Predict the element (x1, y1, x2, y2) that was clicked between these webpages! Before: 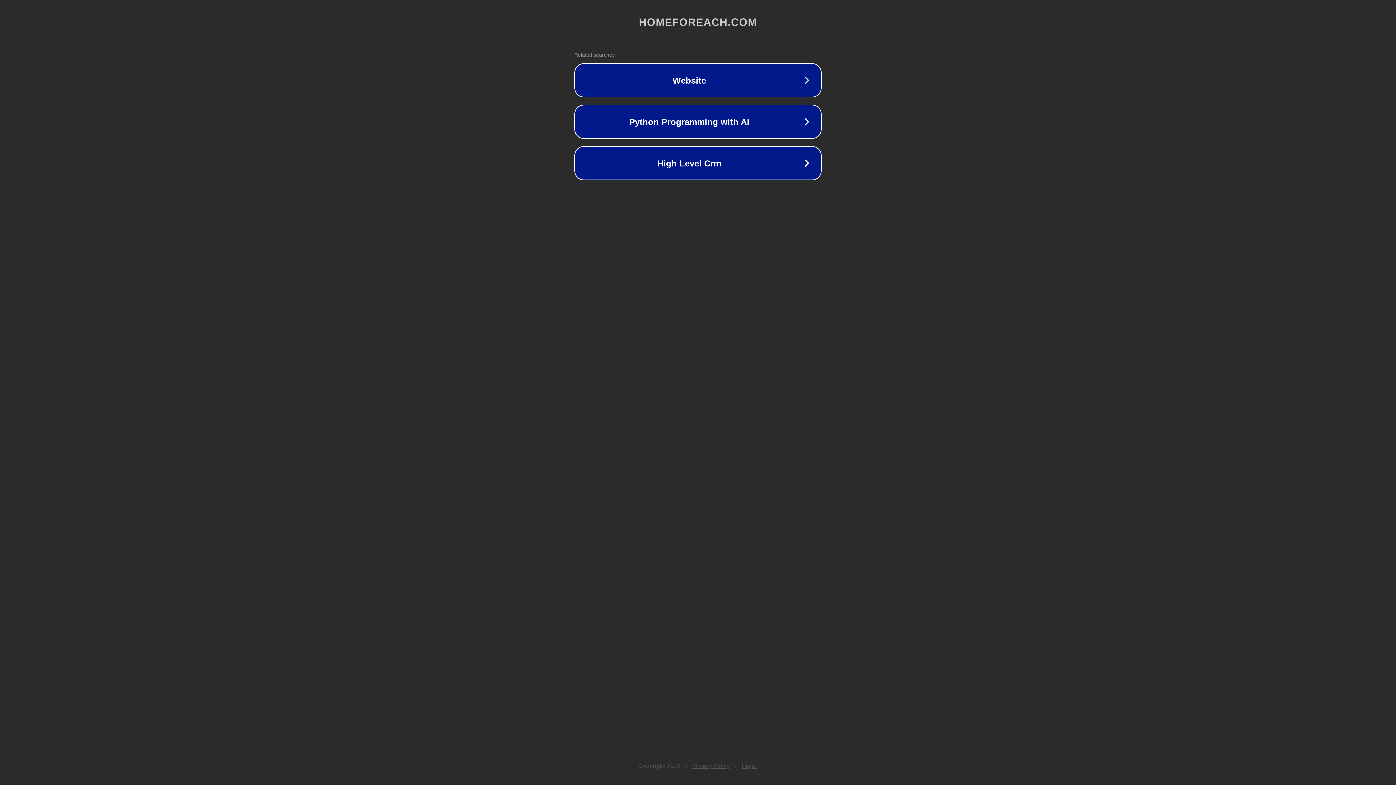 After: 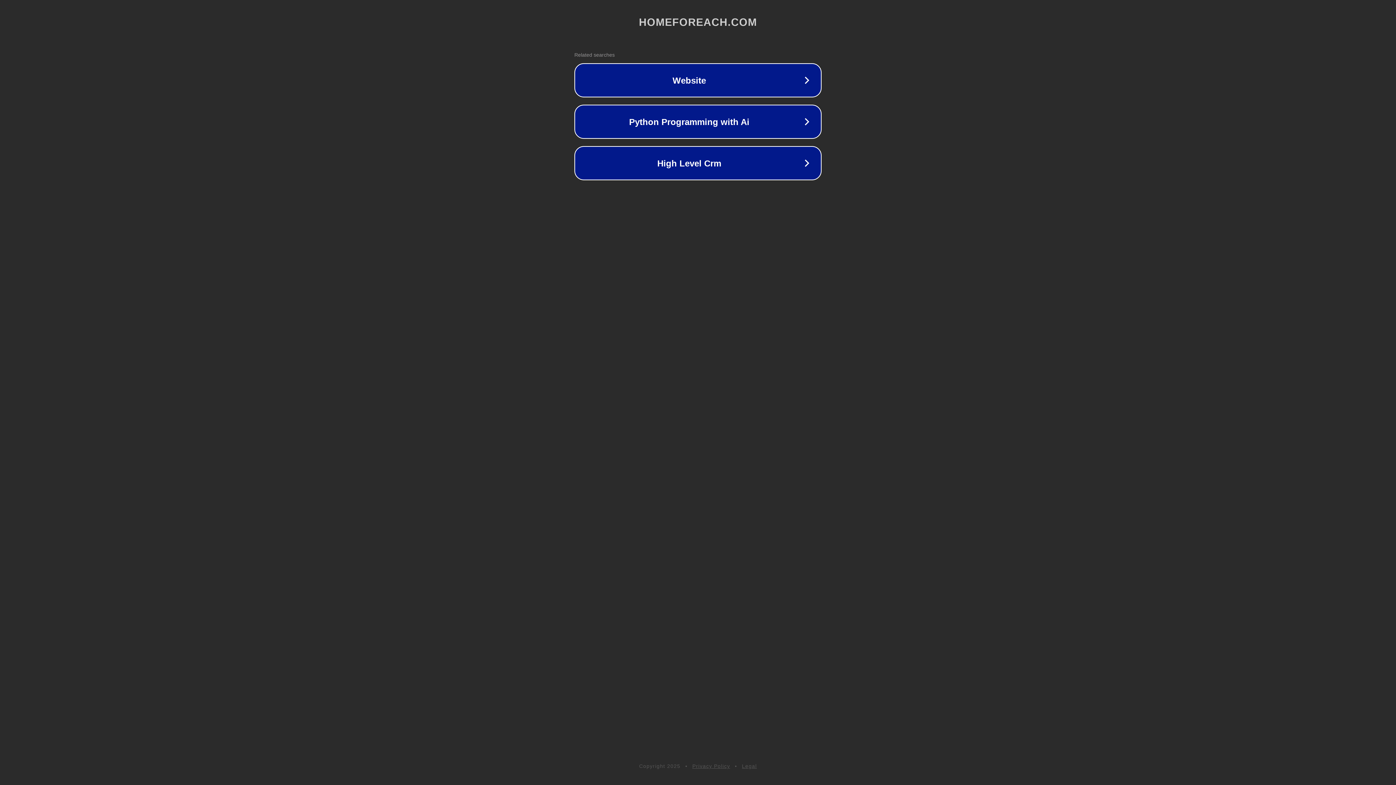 Action: label: Legal bbox: (742, 763, 757, 769)